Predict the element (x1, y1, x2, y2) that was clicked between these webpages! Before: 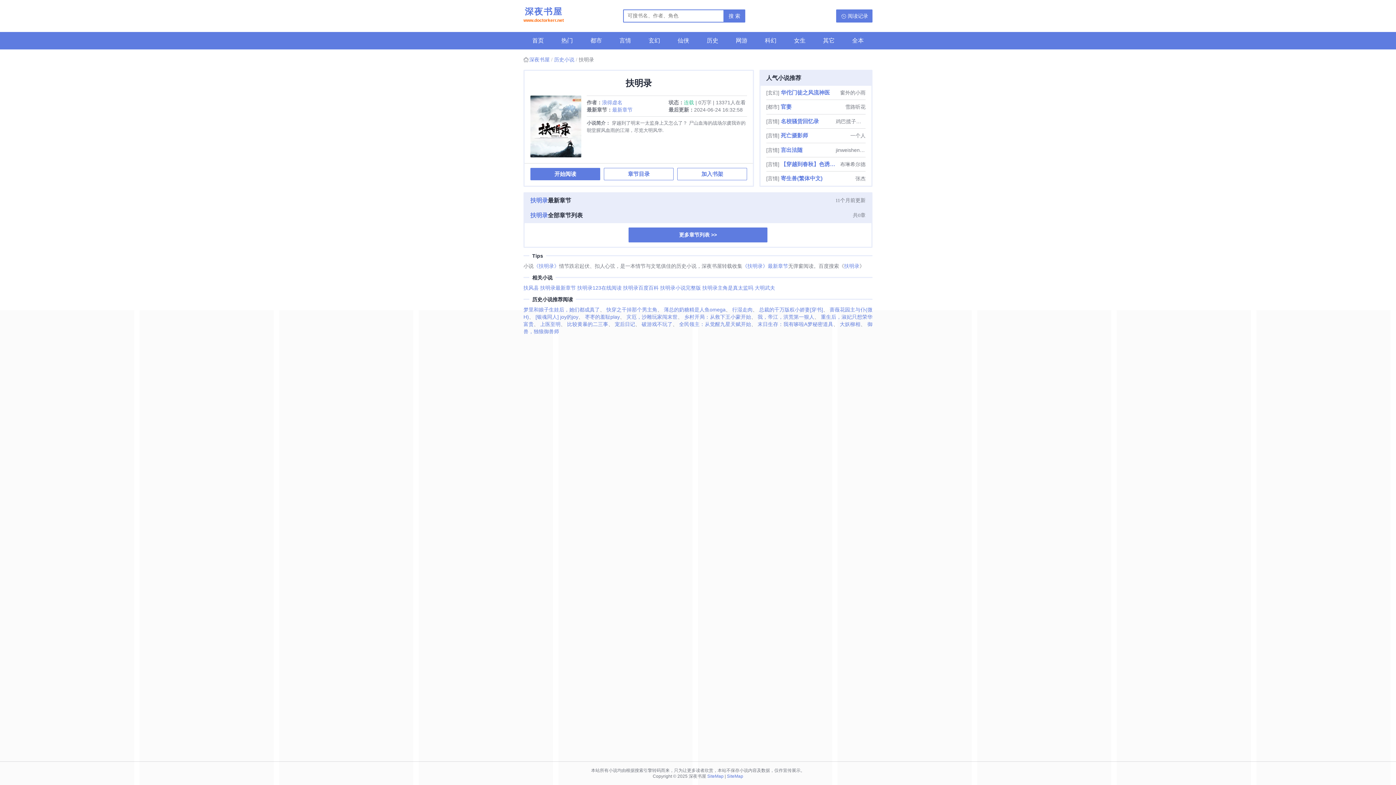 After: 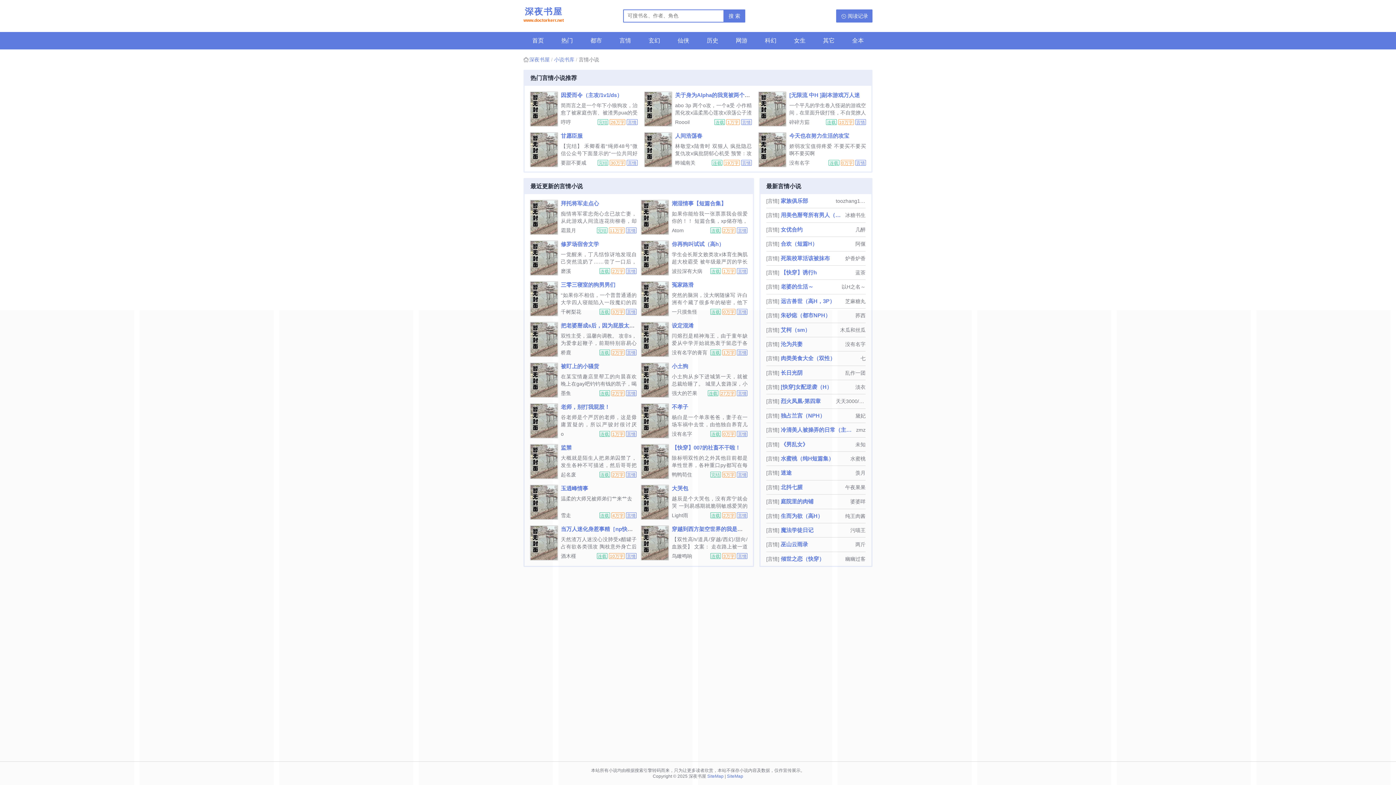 Action: bbox: (610, 32, 640, 49) label: 言情